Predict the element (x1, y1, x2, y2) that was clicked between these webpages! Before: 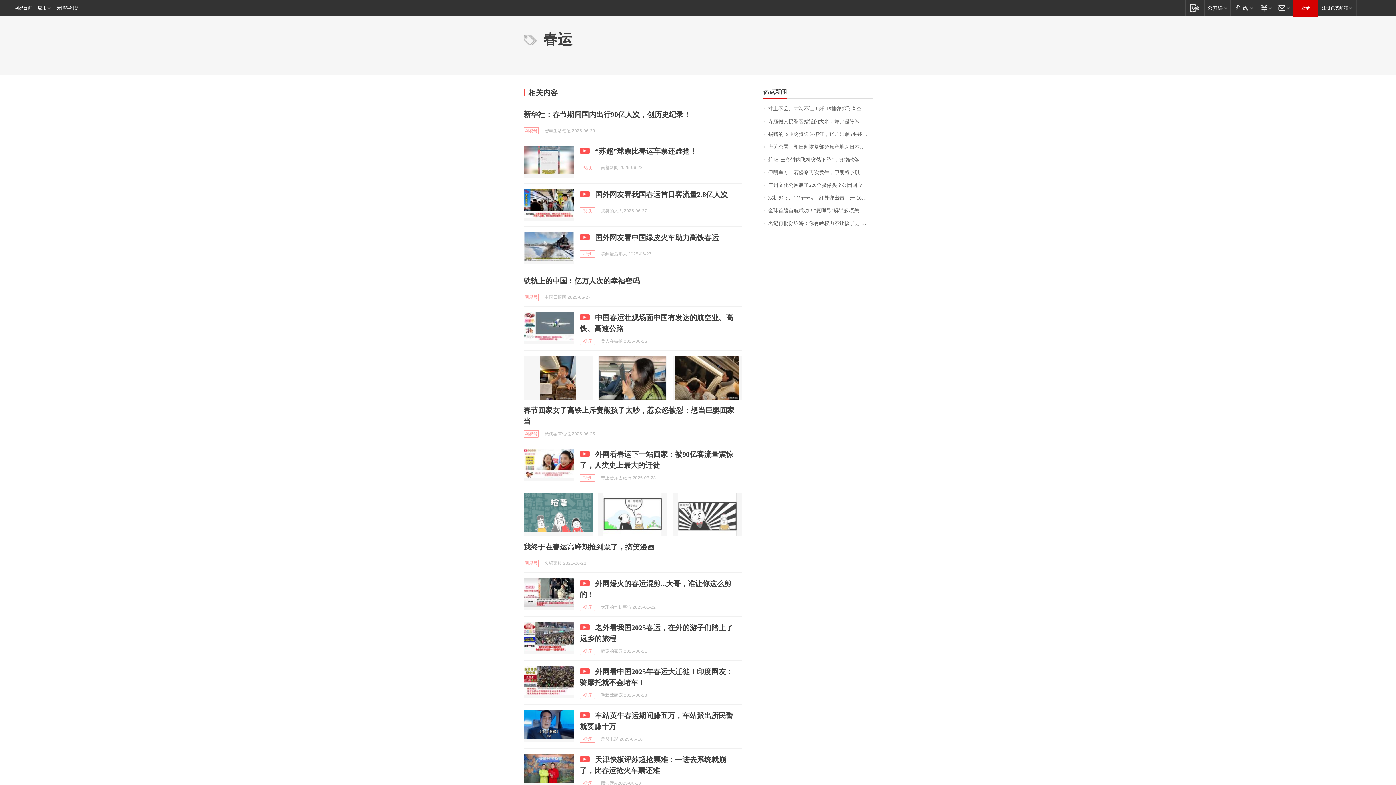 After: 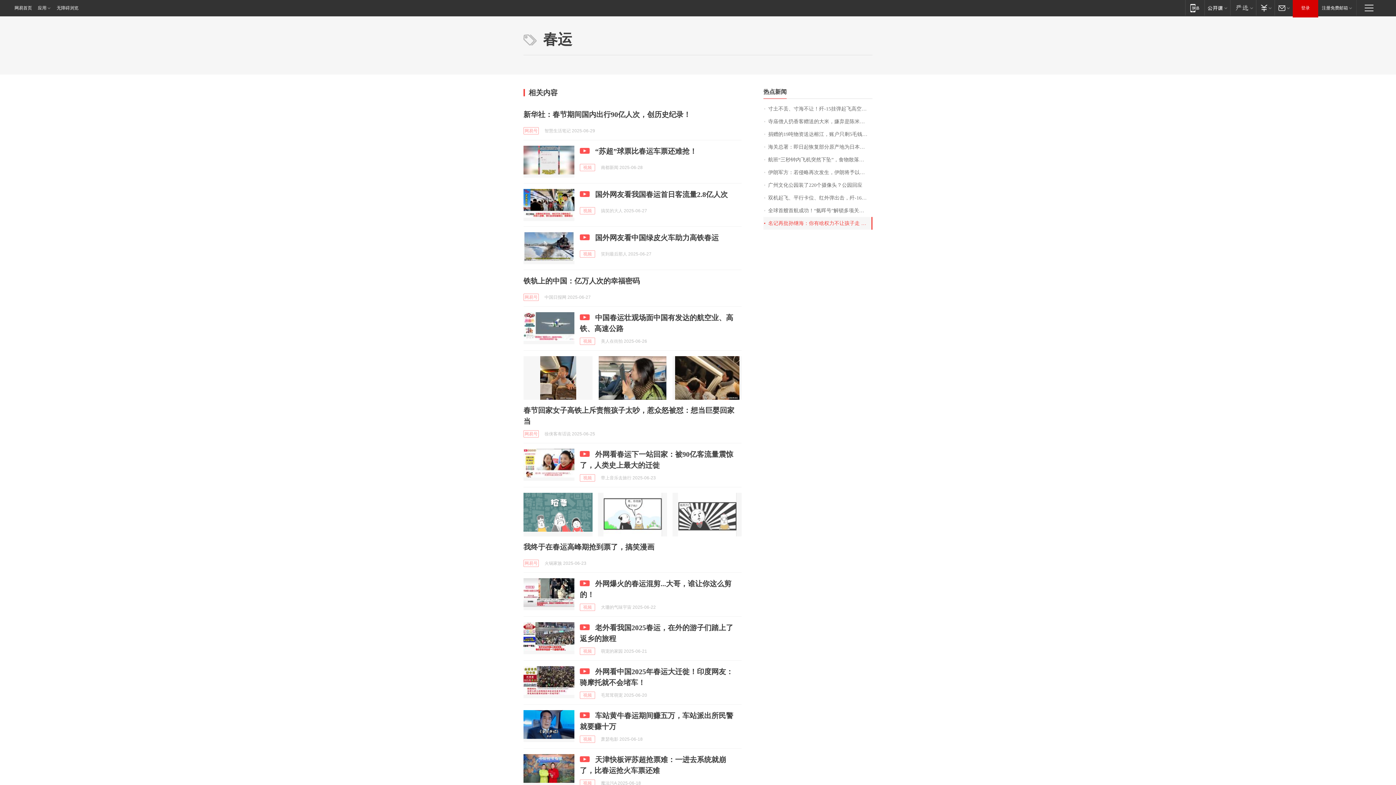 Action: label: 名记再批孙继海：你有啥权力不让孩子走 你若赢了中国足球就完了 bbox: (763, 217, 872, 229)